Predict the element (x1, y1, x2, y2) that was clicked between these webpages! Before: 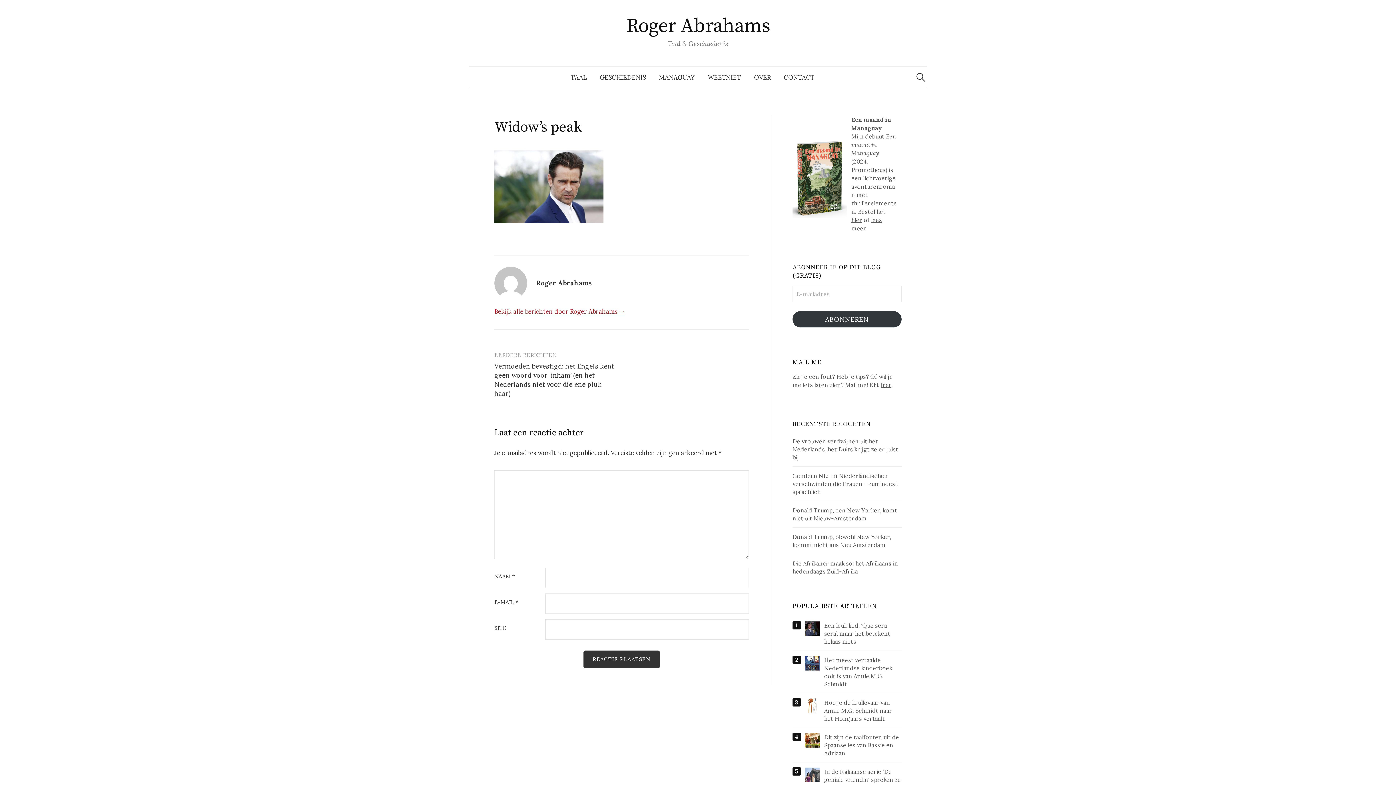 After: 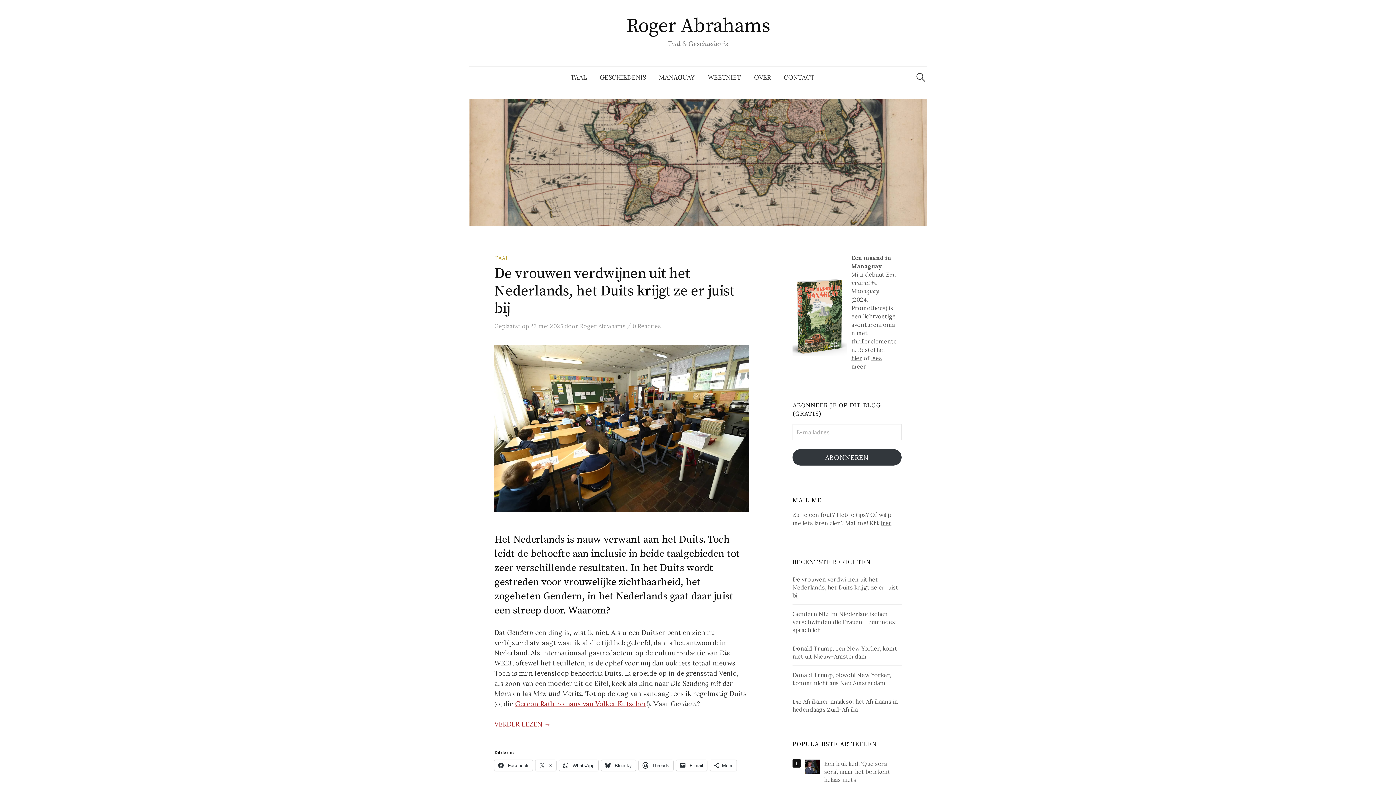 Action: label: Bekijk alle berichten door Roger Abrahams → bbox: (494, 307, 625, 315)